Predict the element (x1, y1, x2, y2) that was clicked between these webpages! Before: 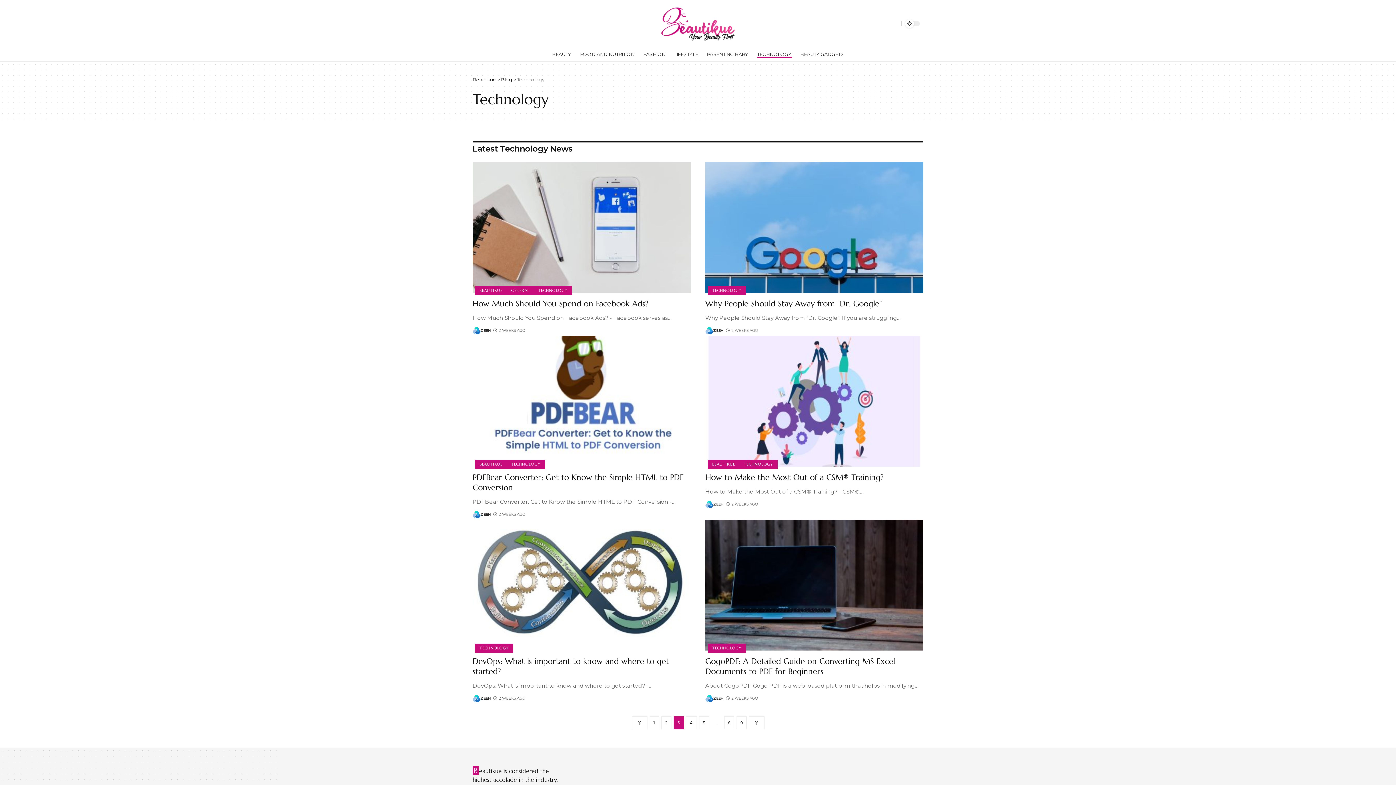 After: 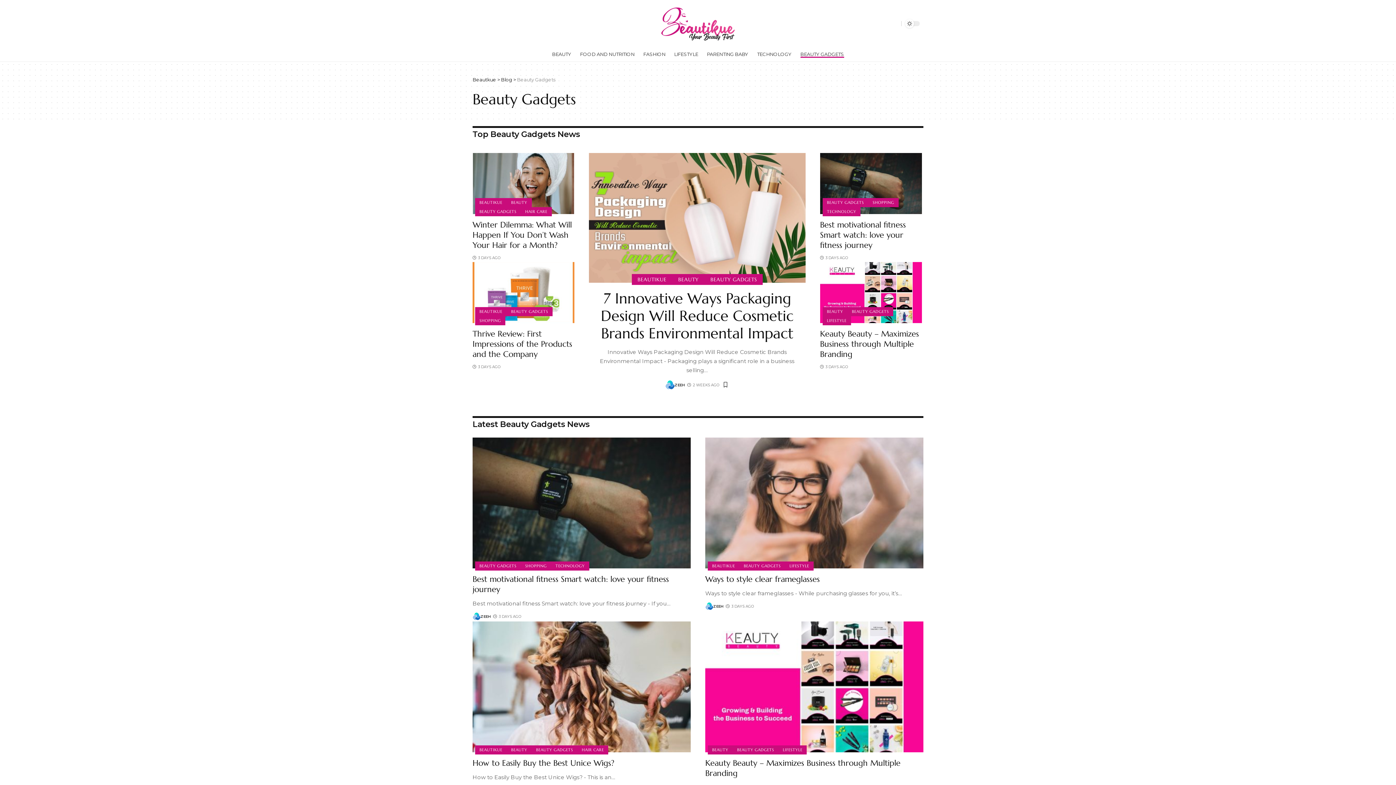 Action: bbox: (796, 47, 848, 61) label: BEAUTY GADGETS